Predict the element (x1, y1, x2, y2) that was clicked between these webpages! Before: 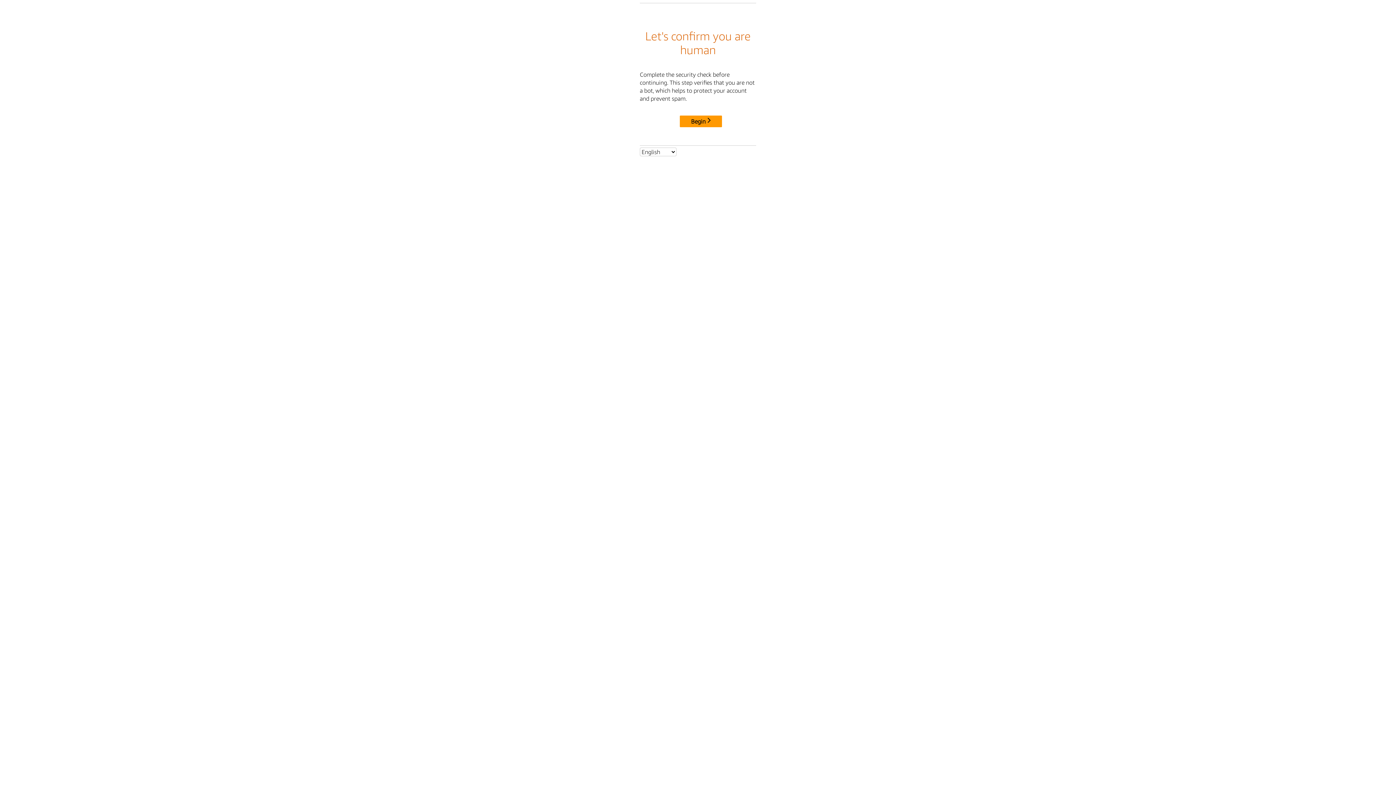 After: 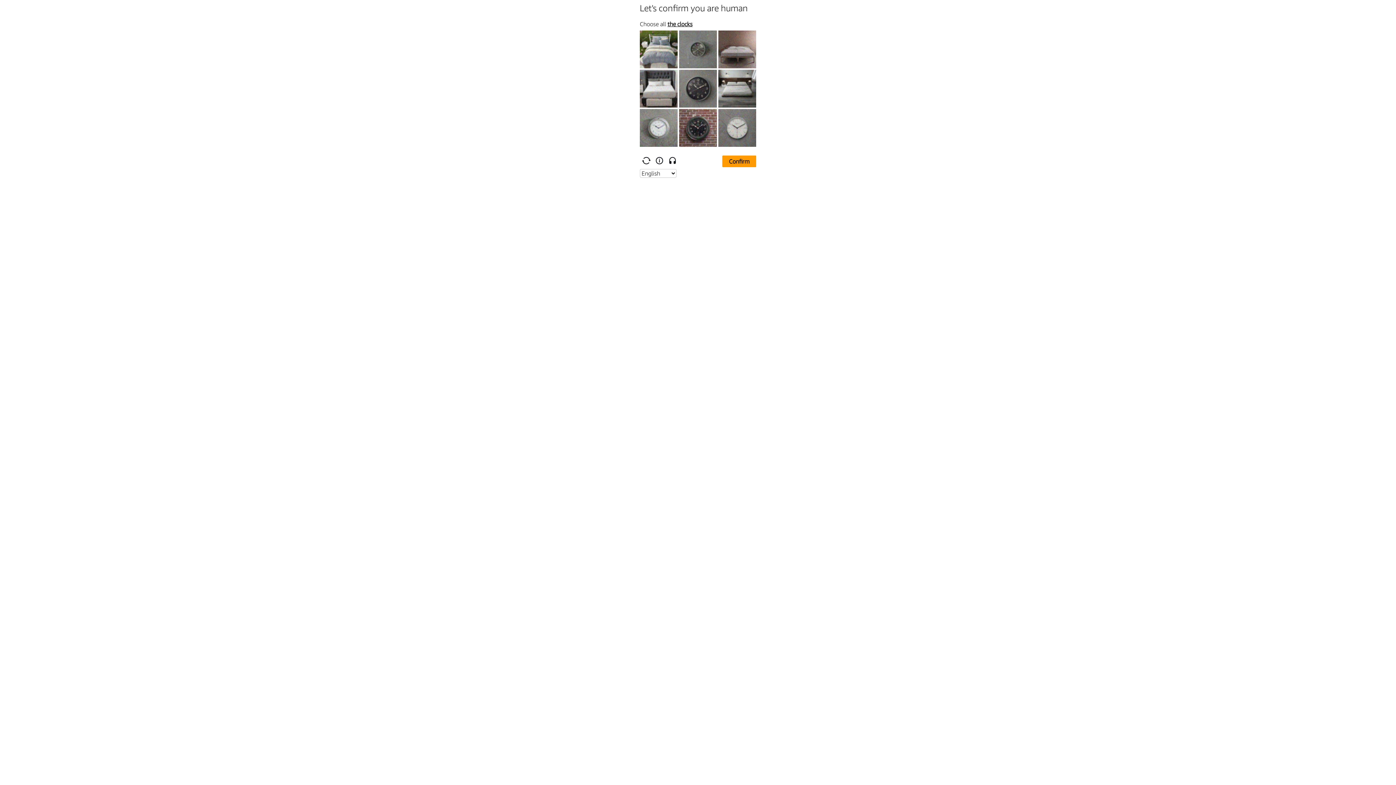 Action: bbox: (680, 115, 722, 127) label: Begin